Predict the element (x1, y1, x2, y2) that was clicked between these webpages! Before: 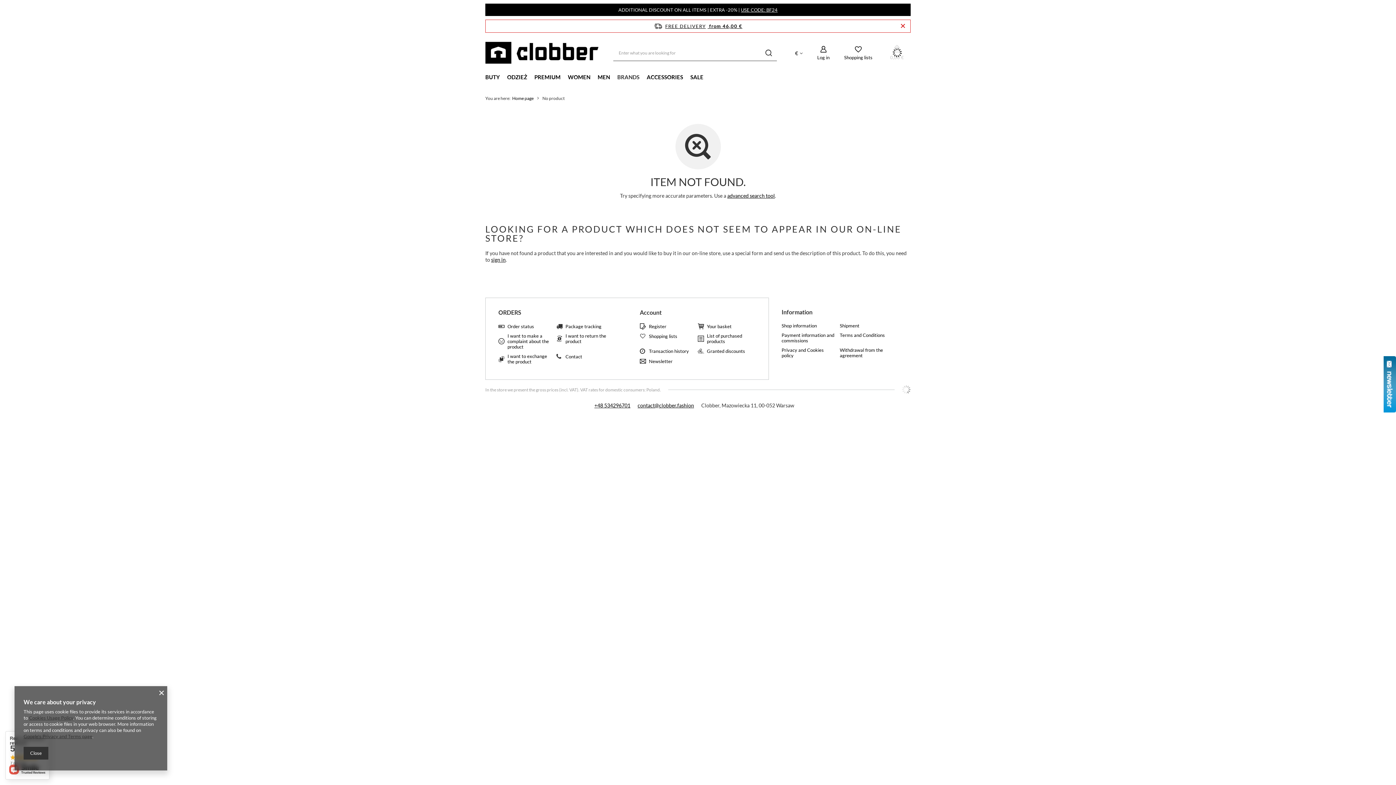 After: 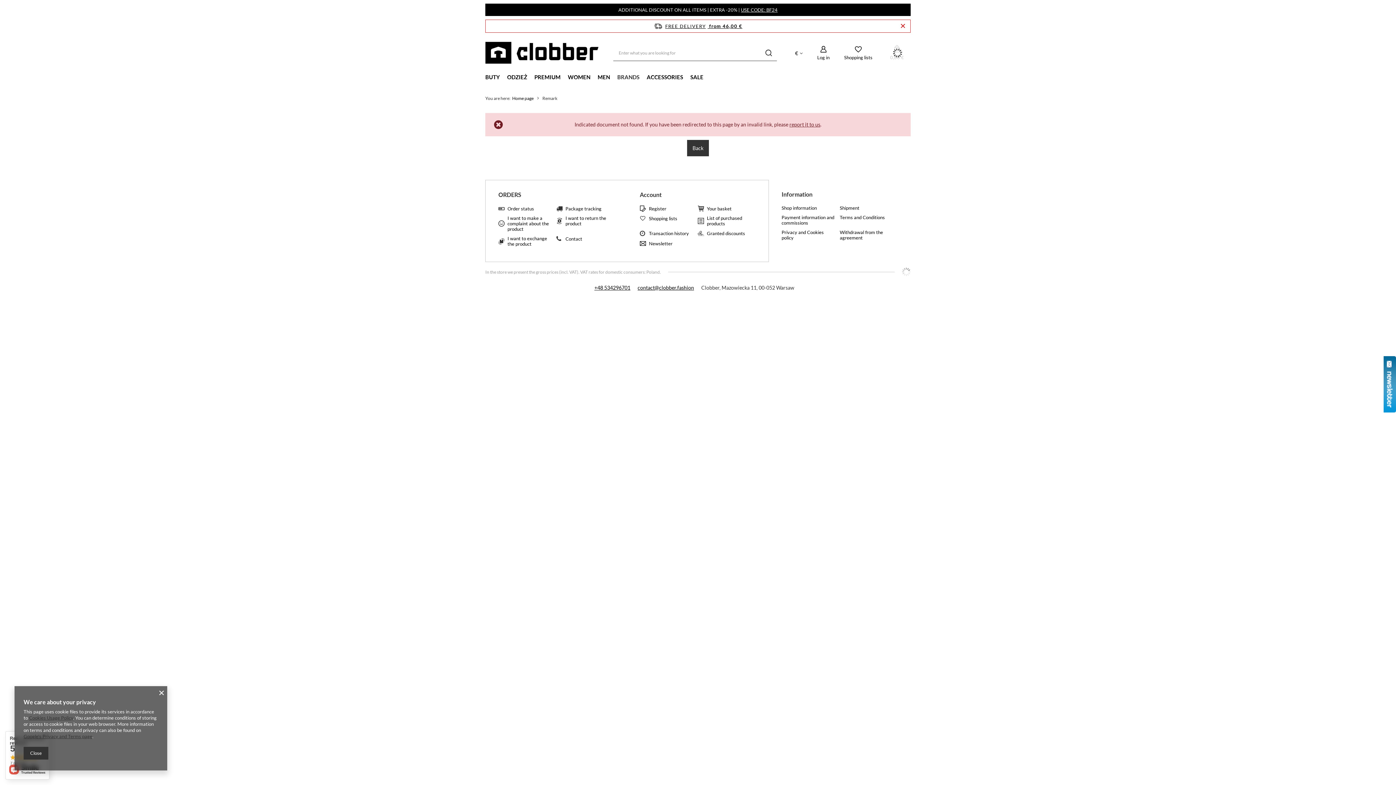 Action: label: FREE DELIVERY from 46,00 € bbox: (665, 23, 742, 29)